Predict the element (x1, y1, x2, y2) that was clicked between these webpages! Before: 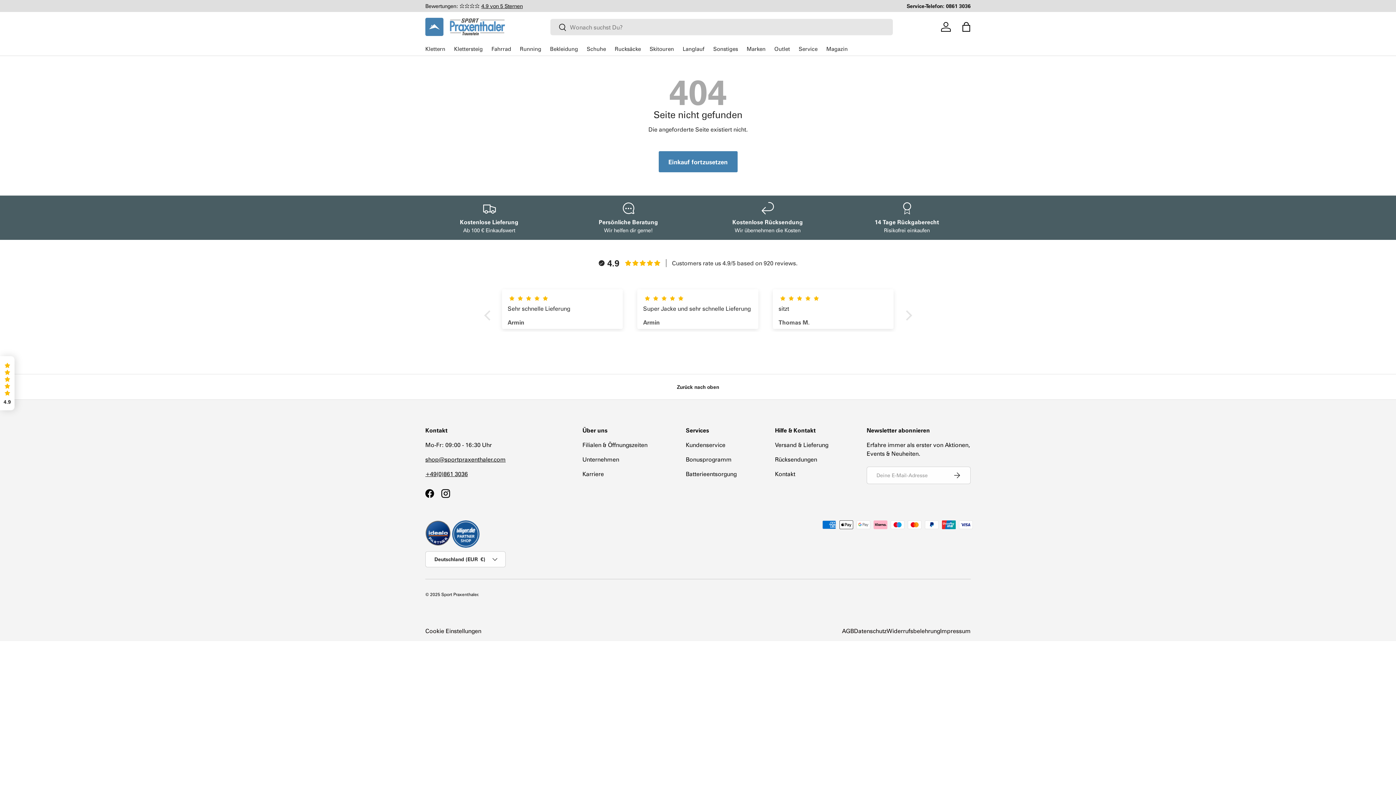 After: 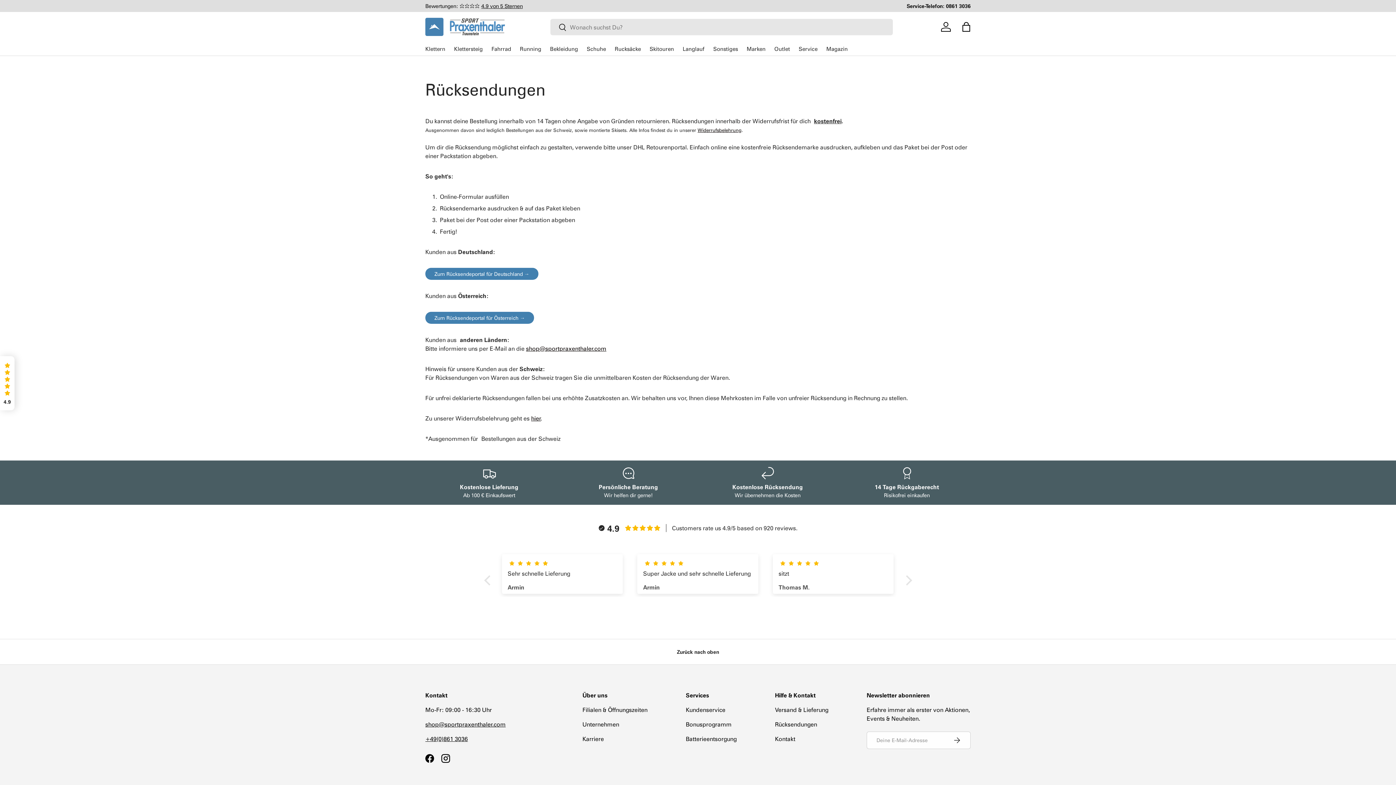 Action: bbox: (775, 455, 817, 463) label: Rücksendungen